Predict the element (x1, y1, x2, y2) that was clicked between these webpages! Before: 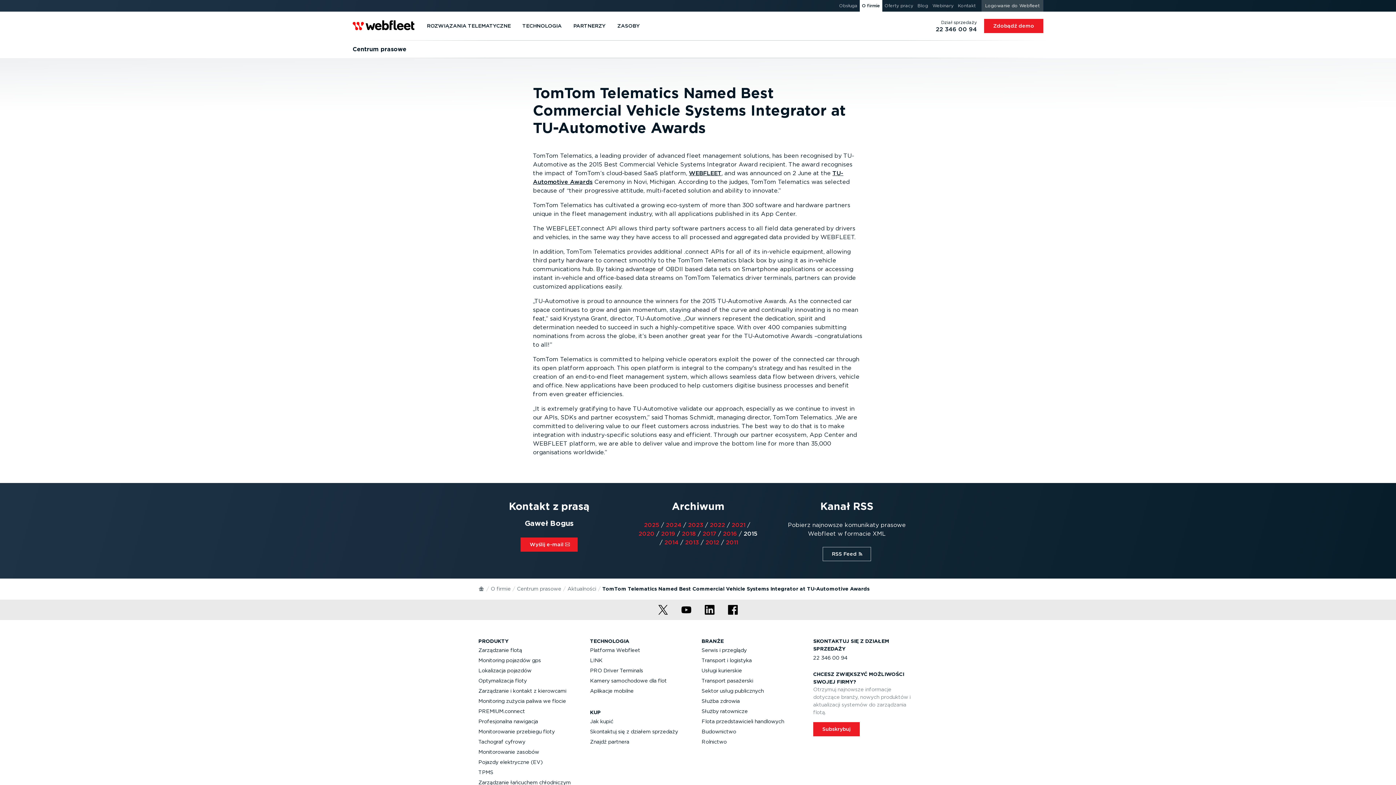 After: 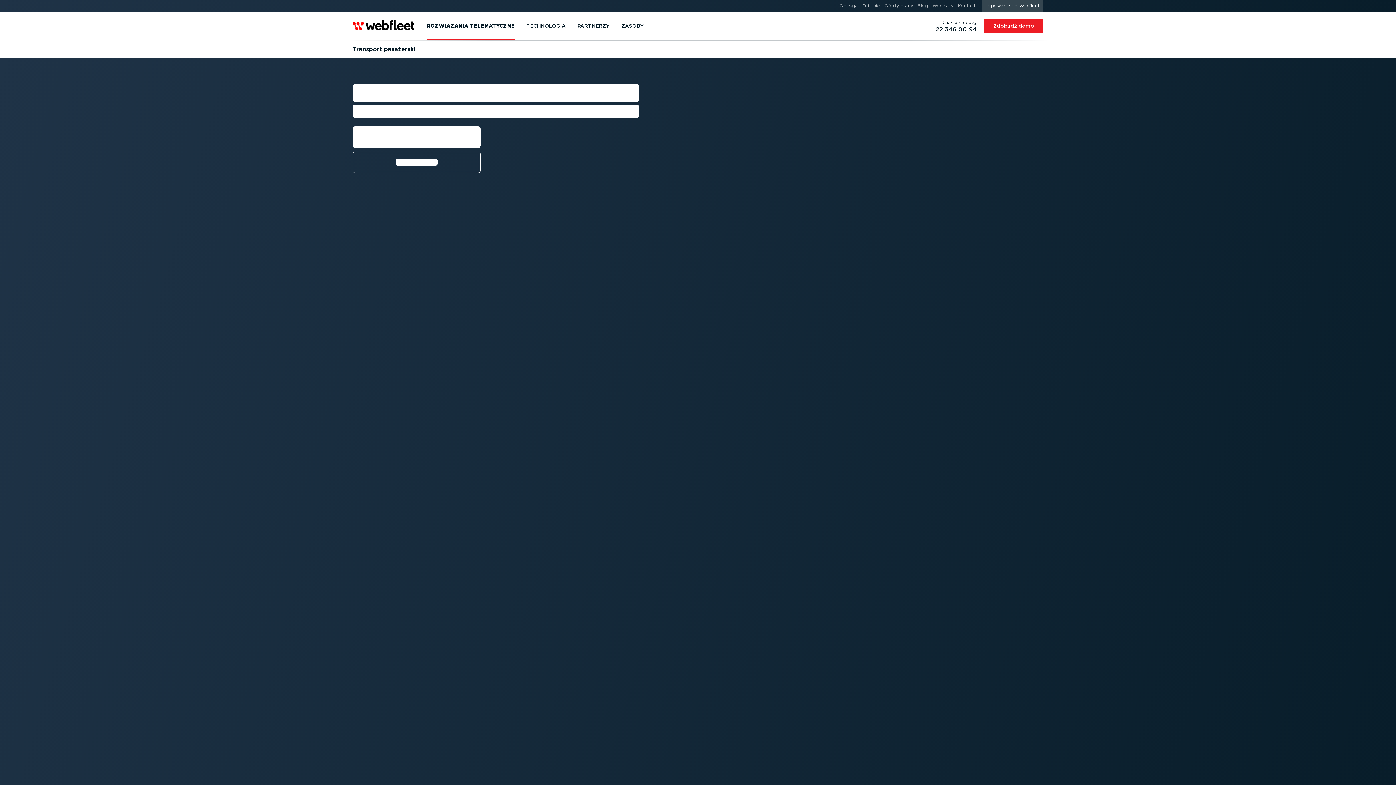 Action: bbox: (701, 676, 762, 686) label: Transport pasażerski